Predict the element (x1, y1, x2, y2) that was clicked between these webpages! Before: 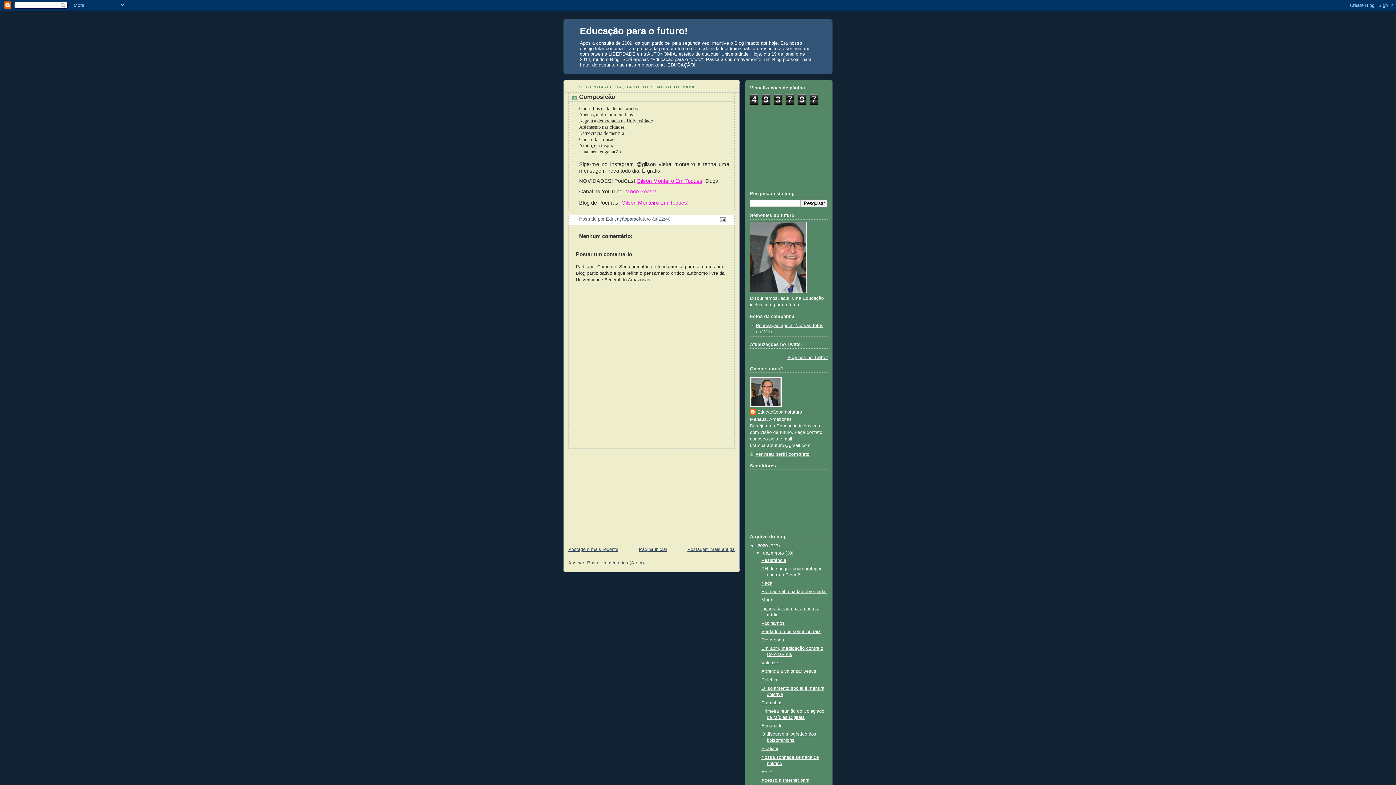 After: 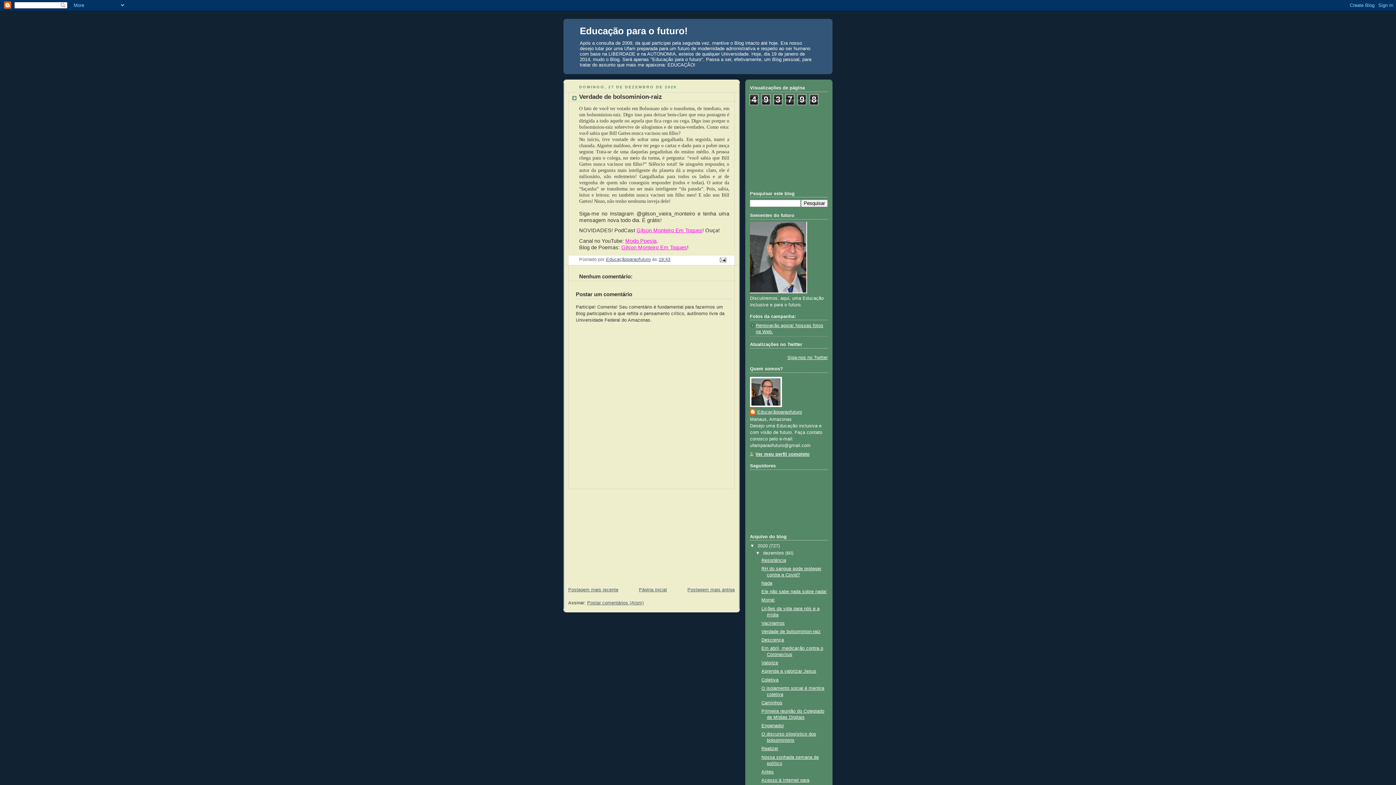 Action: bbox: (761, 629, 820, 634) label: Verdade de bolsominion-raiz